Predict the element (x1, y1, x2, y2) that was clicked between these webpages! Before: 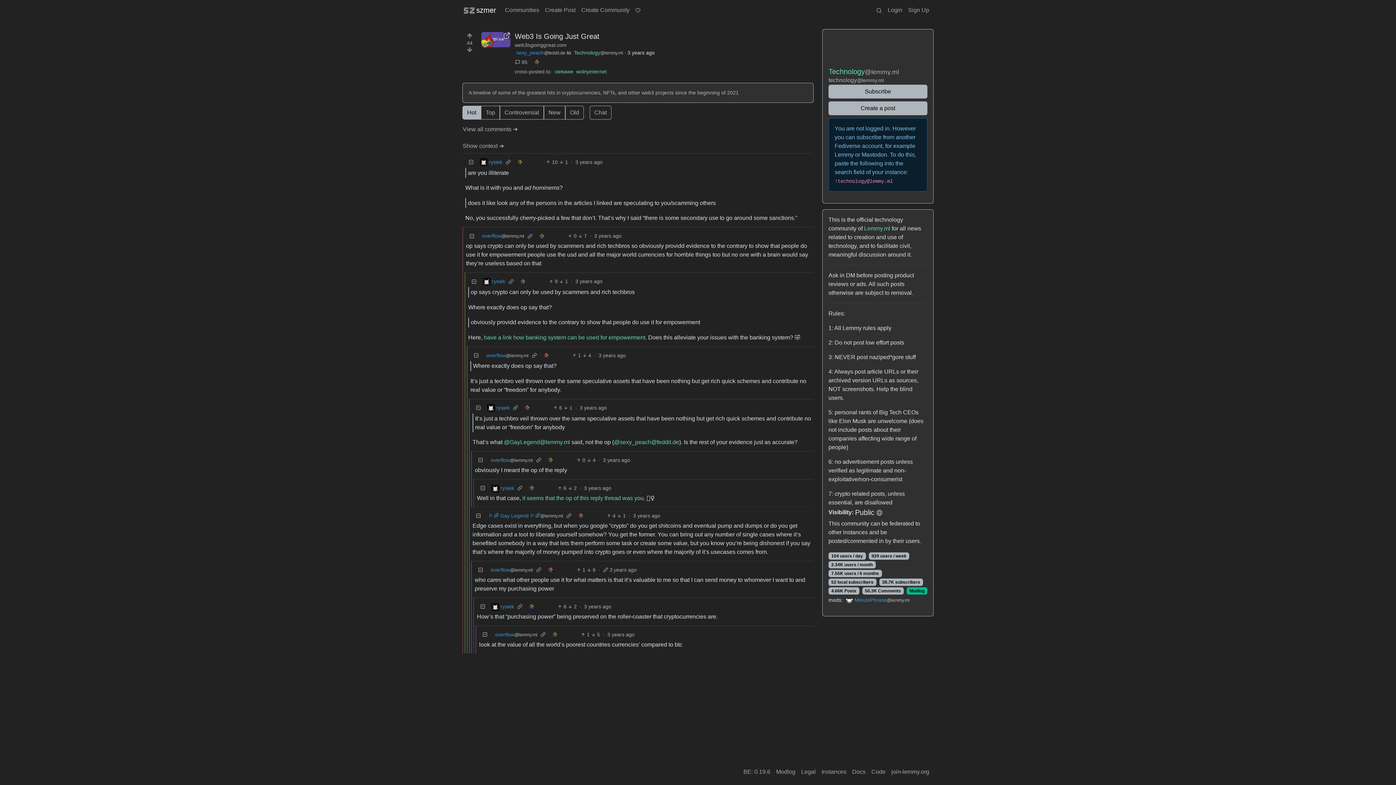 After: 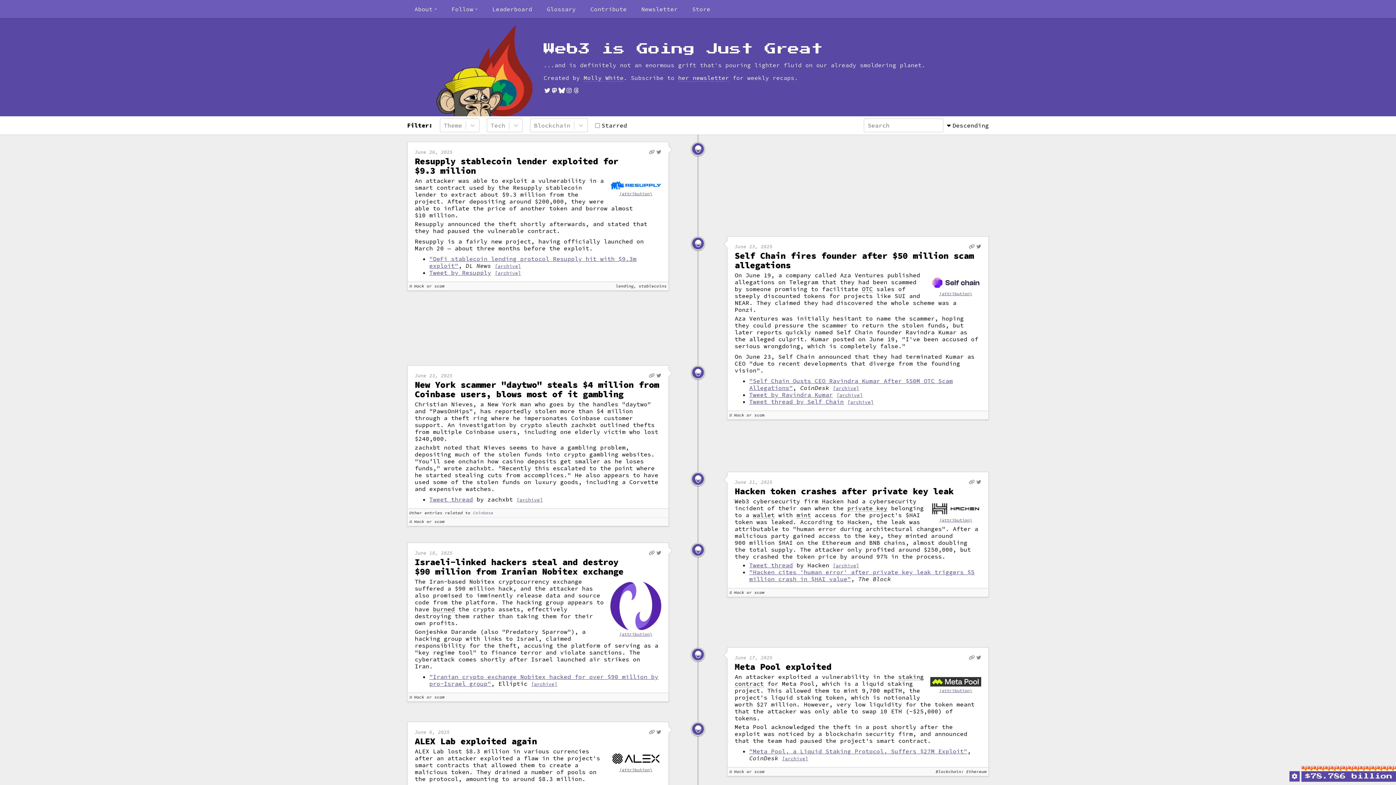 Action: bbox: (514, 42, 566, 48) label: web3isgoinggreat.com